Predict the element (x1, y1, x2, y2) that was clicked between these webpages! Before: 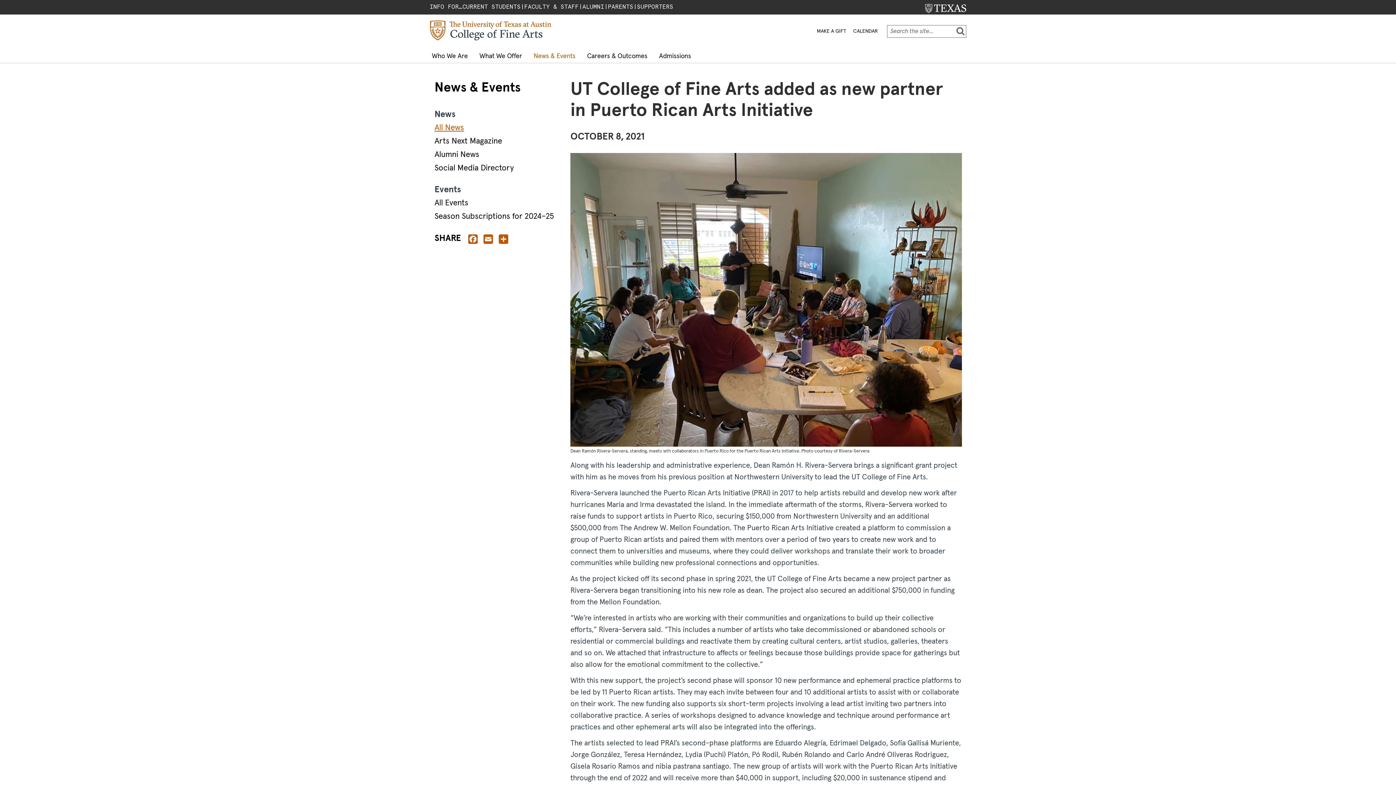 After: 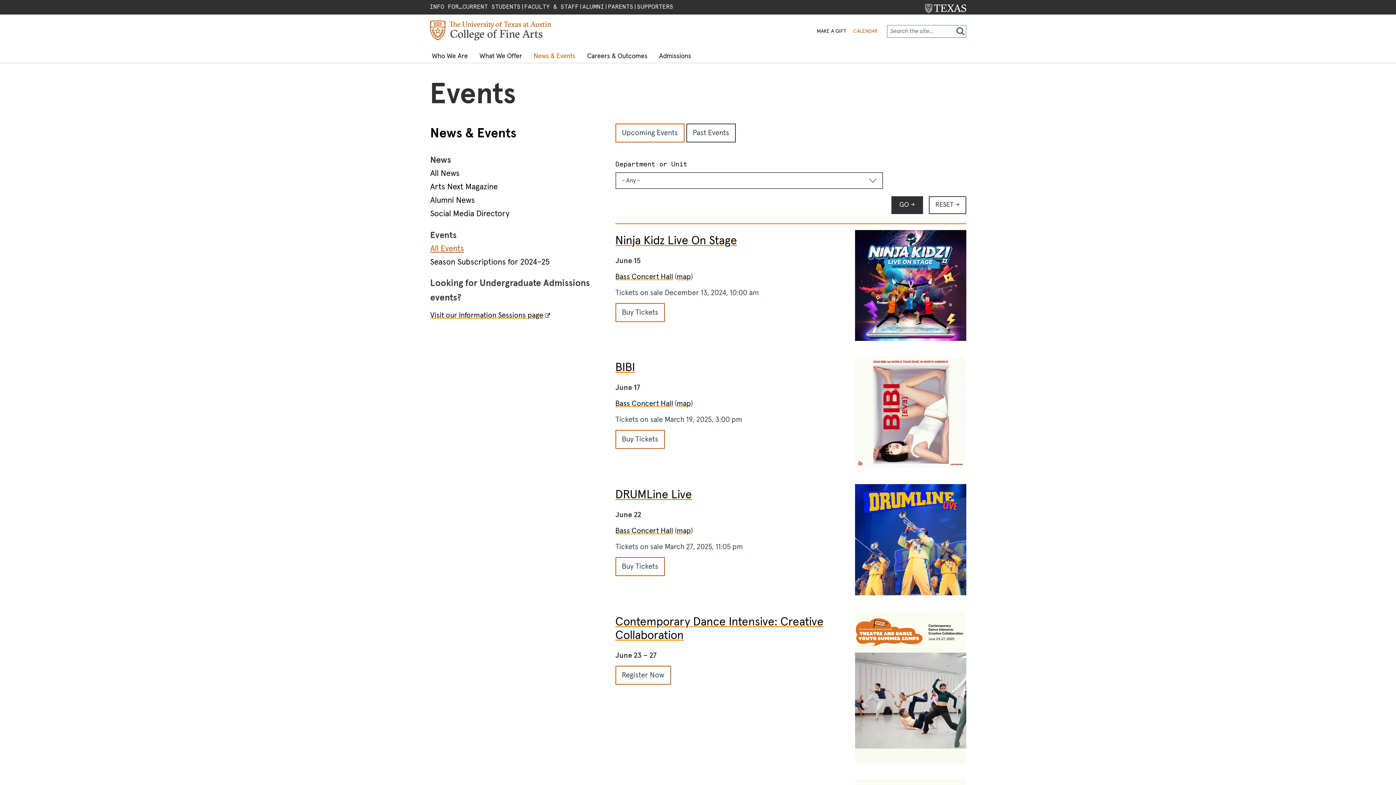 Action: label: CALENDAR bbox: (851, 26, 880, 35)